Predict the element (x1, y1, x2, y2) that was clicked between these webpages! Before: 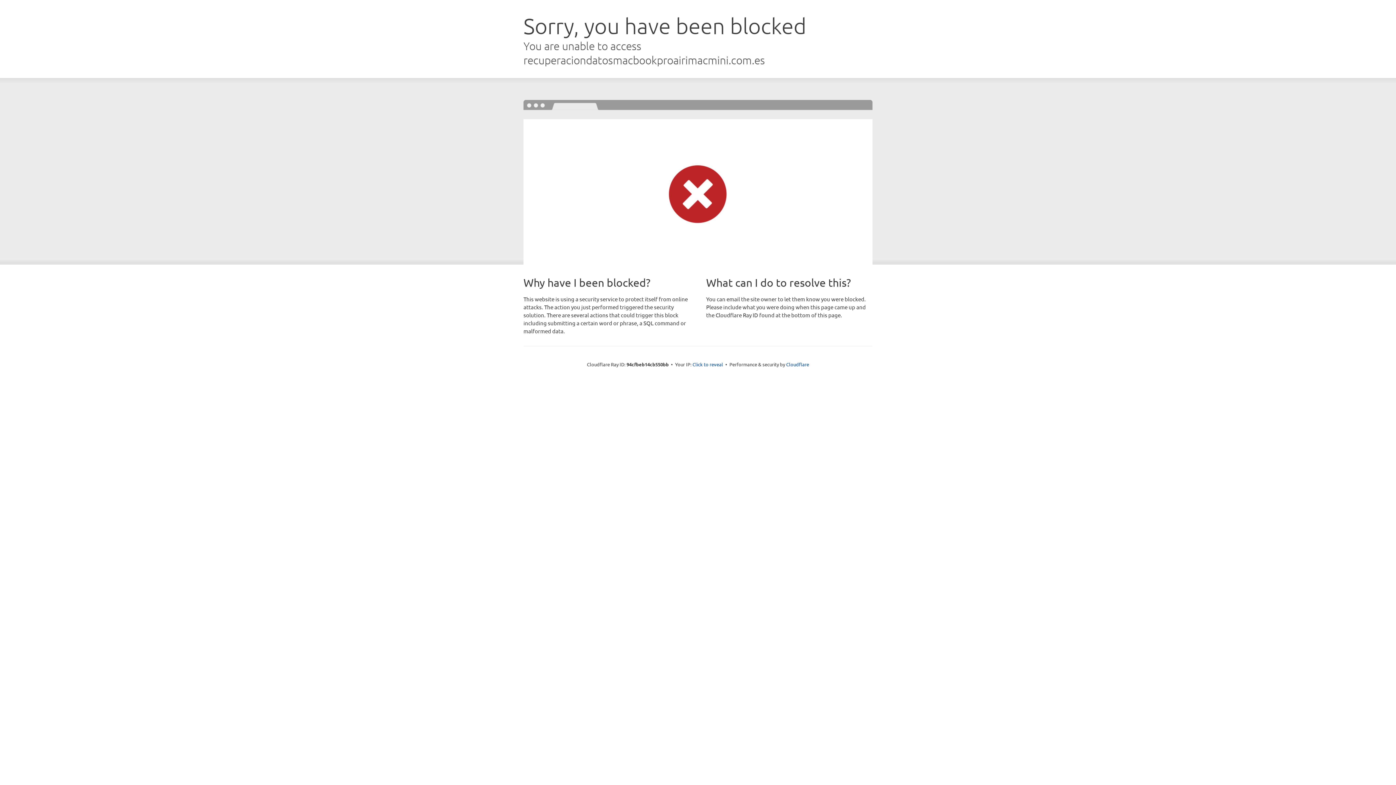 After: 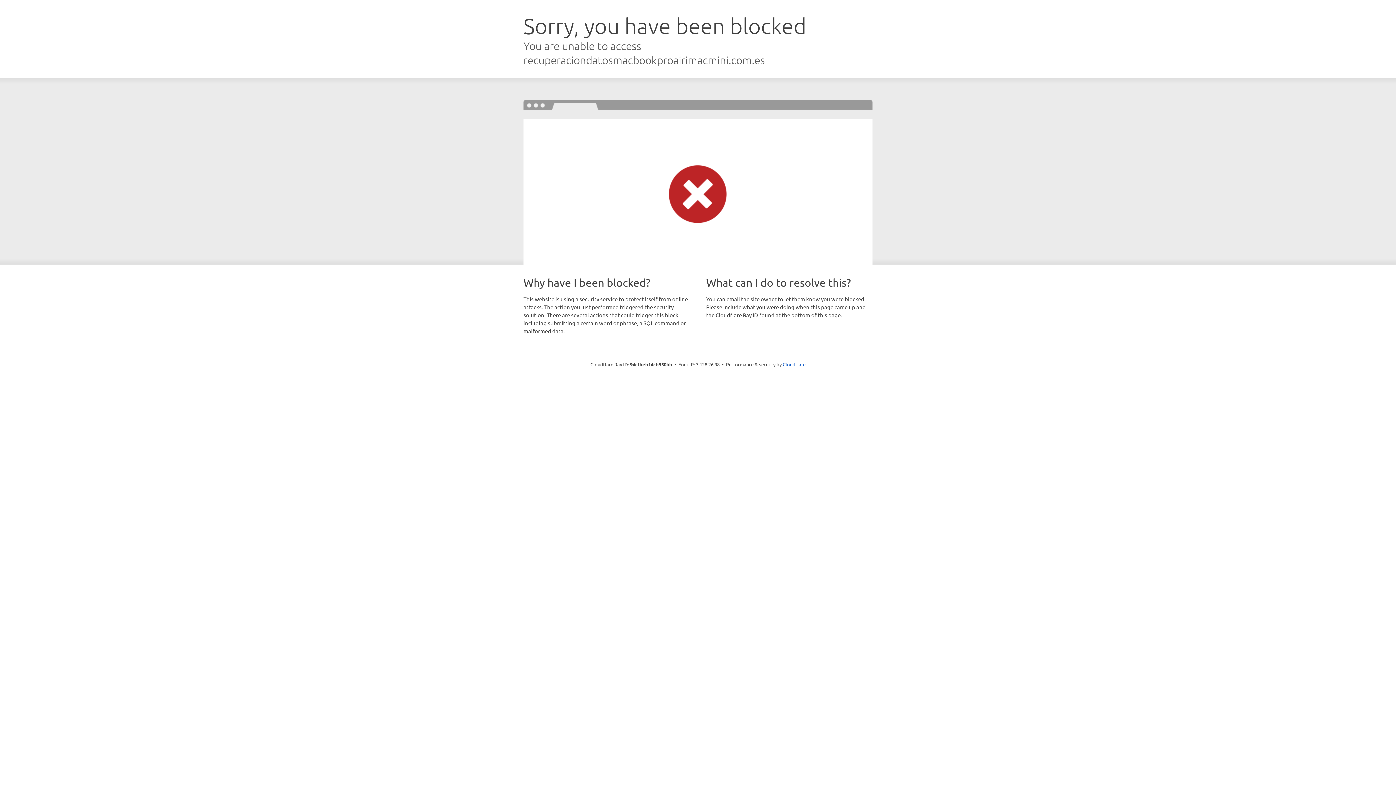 Action: bbox: (692, 361, 723, 367) label: Click to reveal